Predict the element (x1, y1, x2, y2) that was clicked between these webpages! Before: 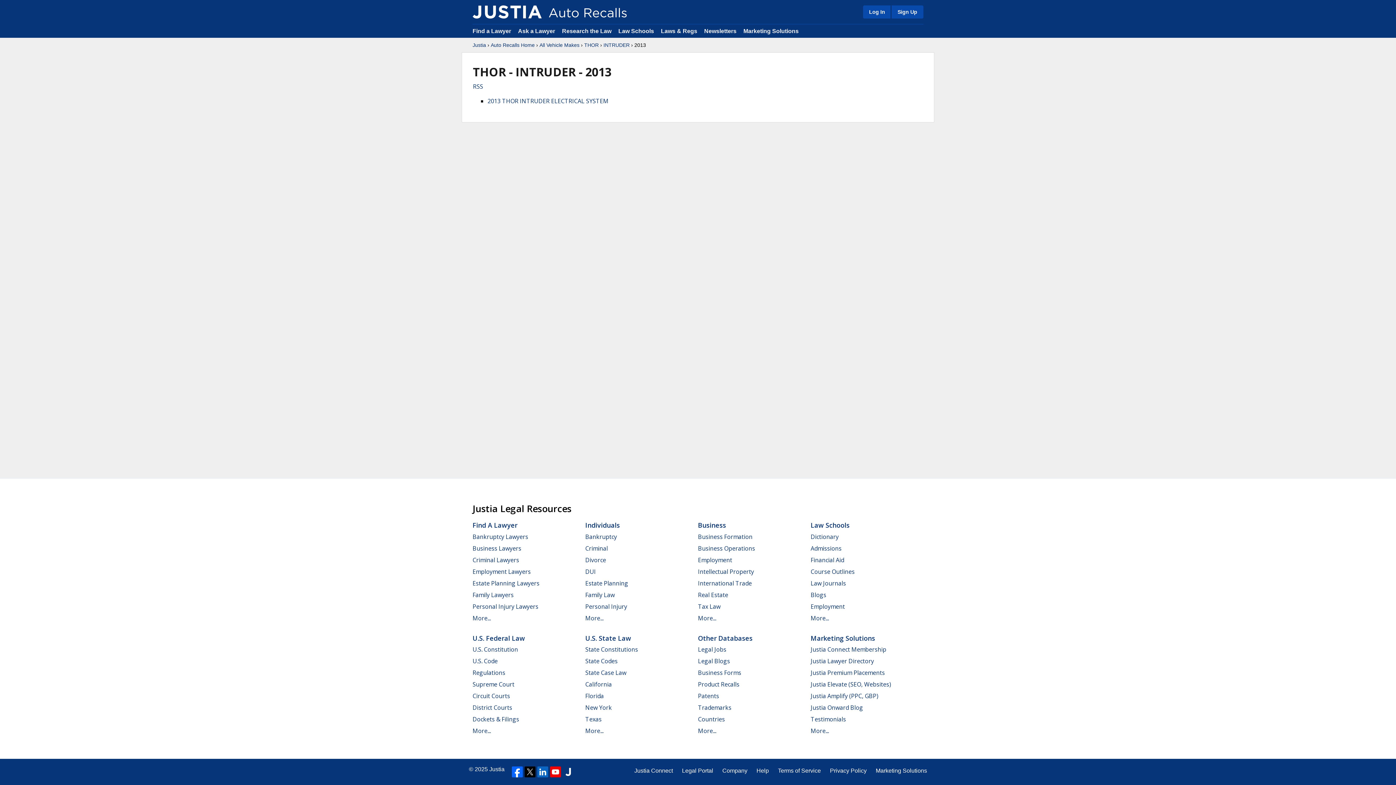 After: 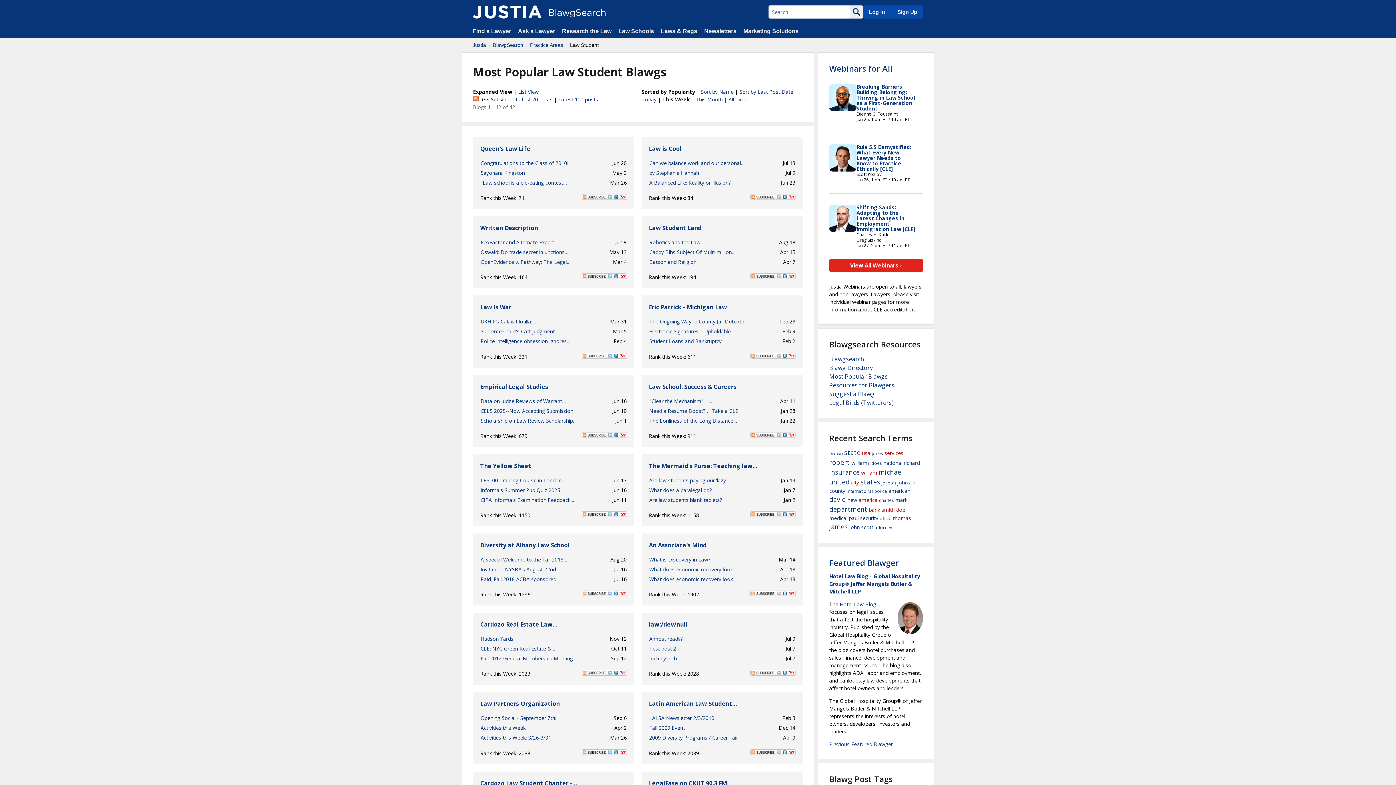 Action: bbox: (810, 591, 826, 599) label: Blogs